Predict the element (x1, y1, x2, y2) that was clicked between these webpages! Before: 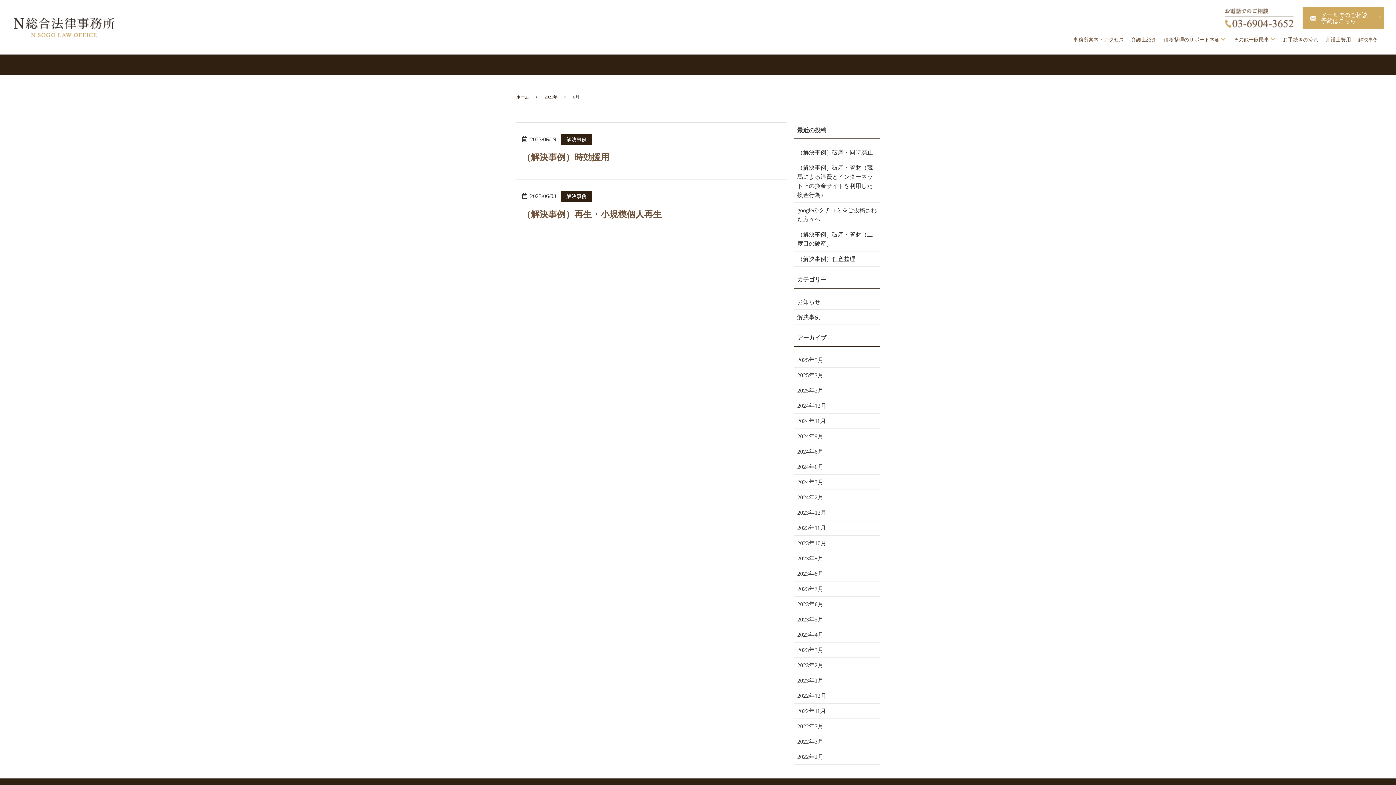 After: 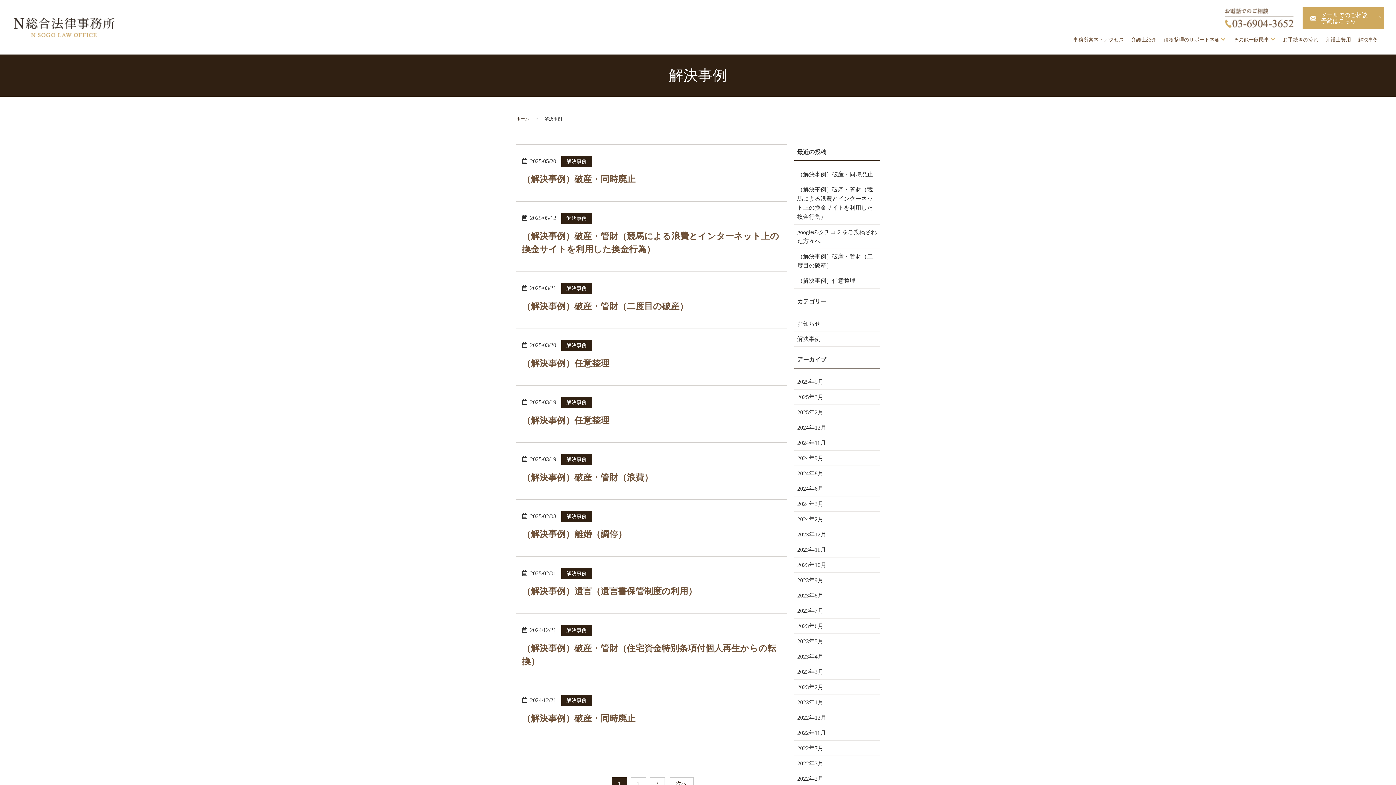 Action: bbox: (561, 191, 592, 202) label: 解決事例